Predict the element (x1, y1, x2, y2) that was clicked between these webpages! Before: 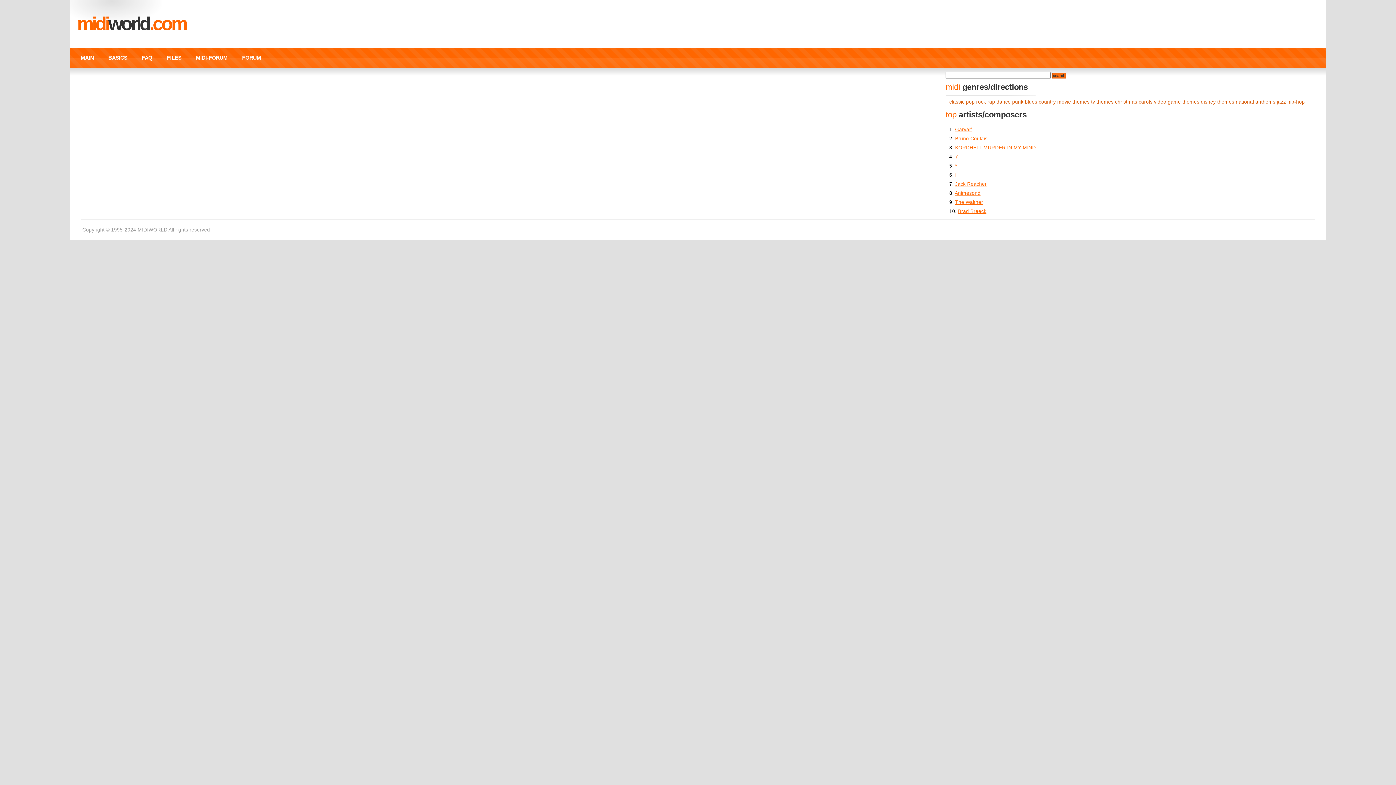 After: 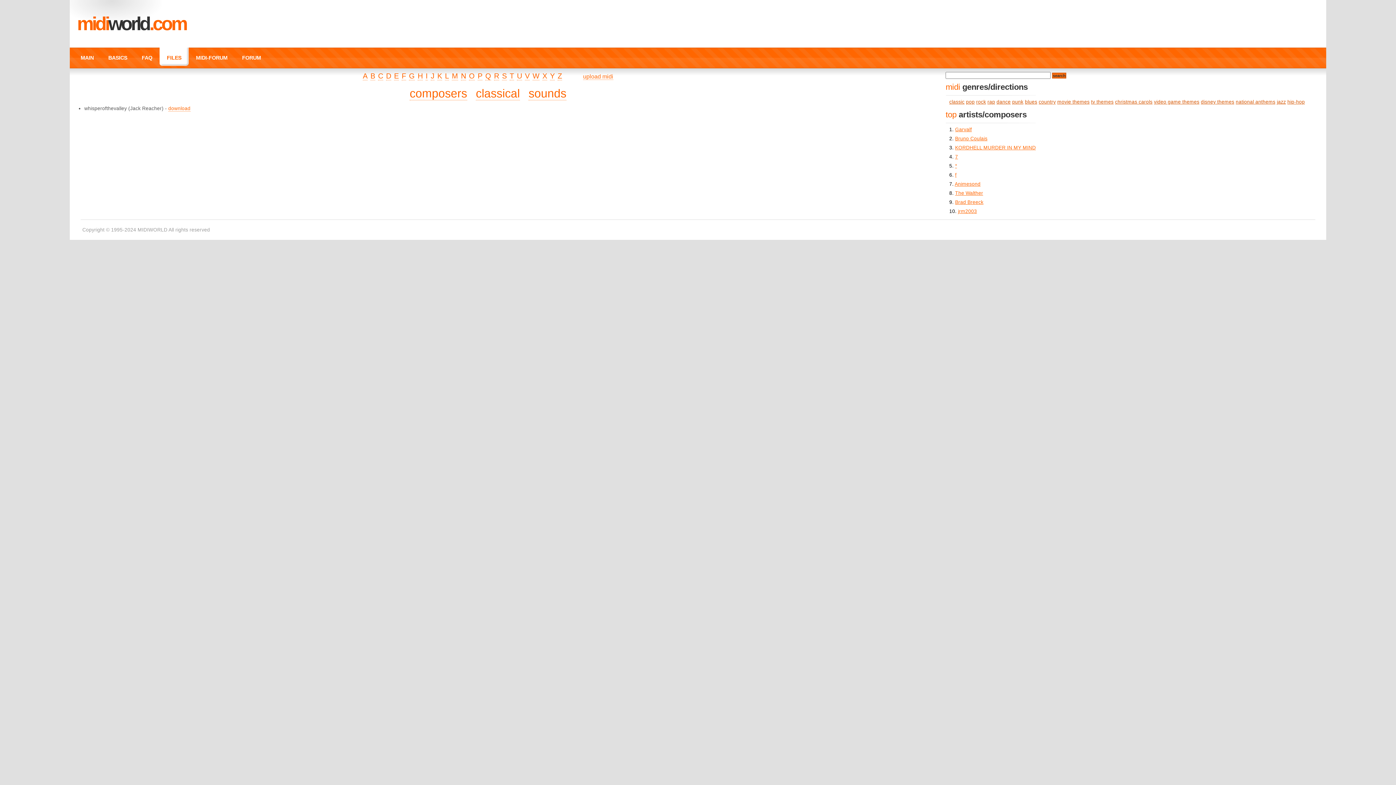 Action: label: Jack Reacher bbox: (955, 181, 986, 186)